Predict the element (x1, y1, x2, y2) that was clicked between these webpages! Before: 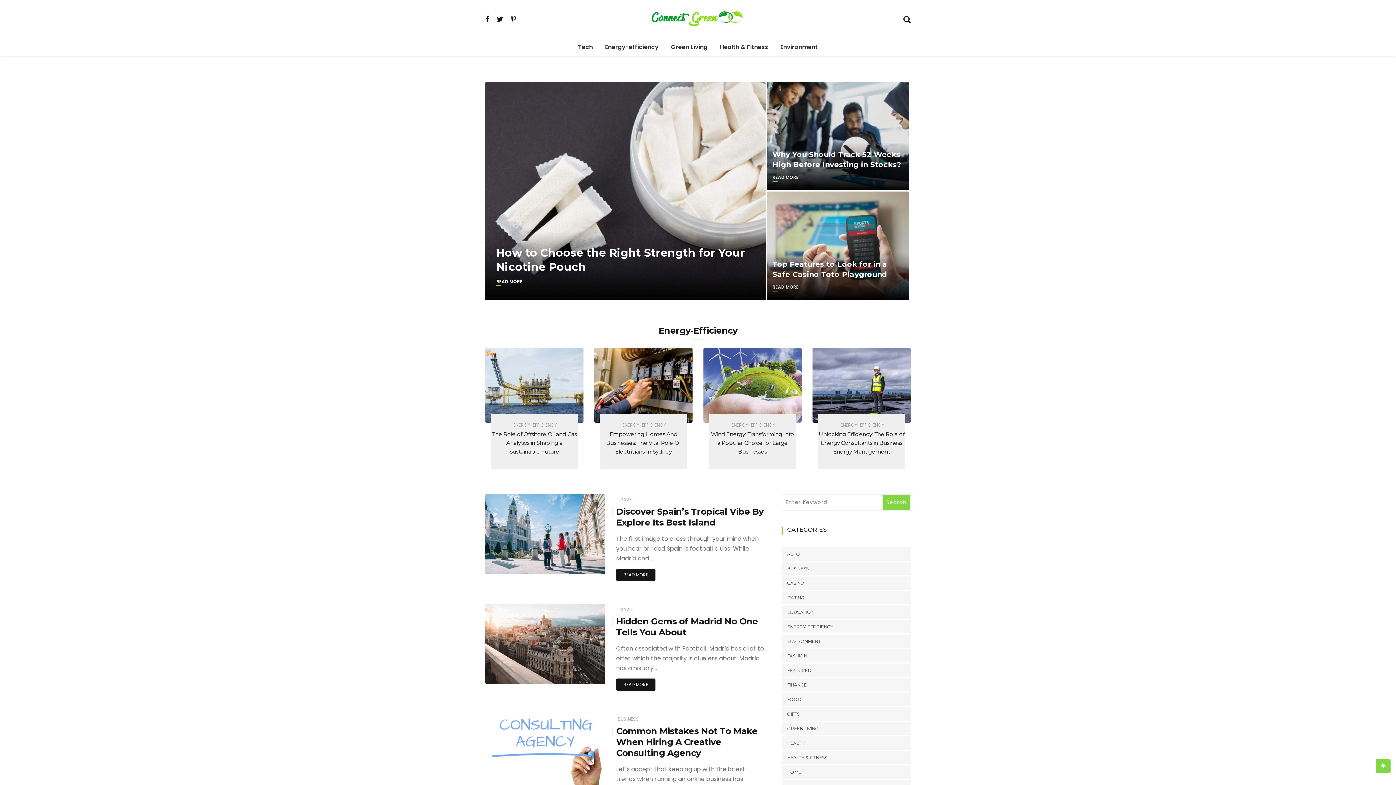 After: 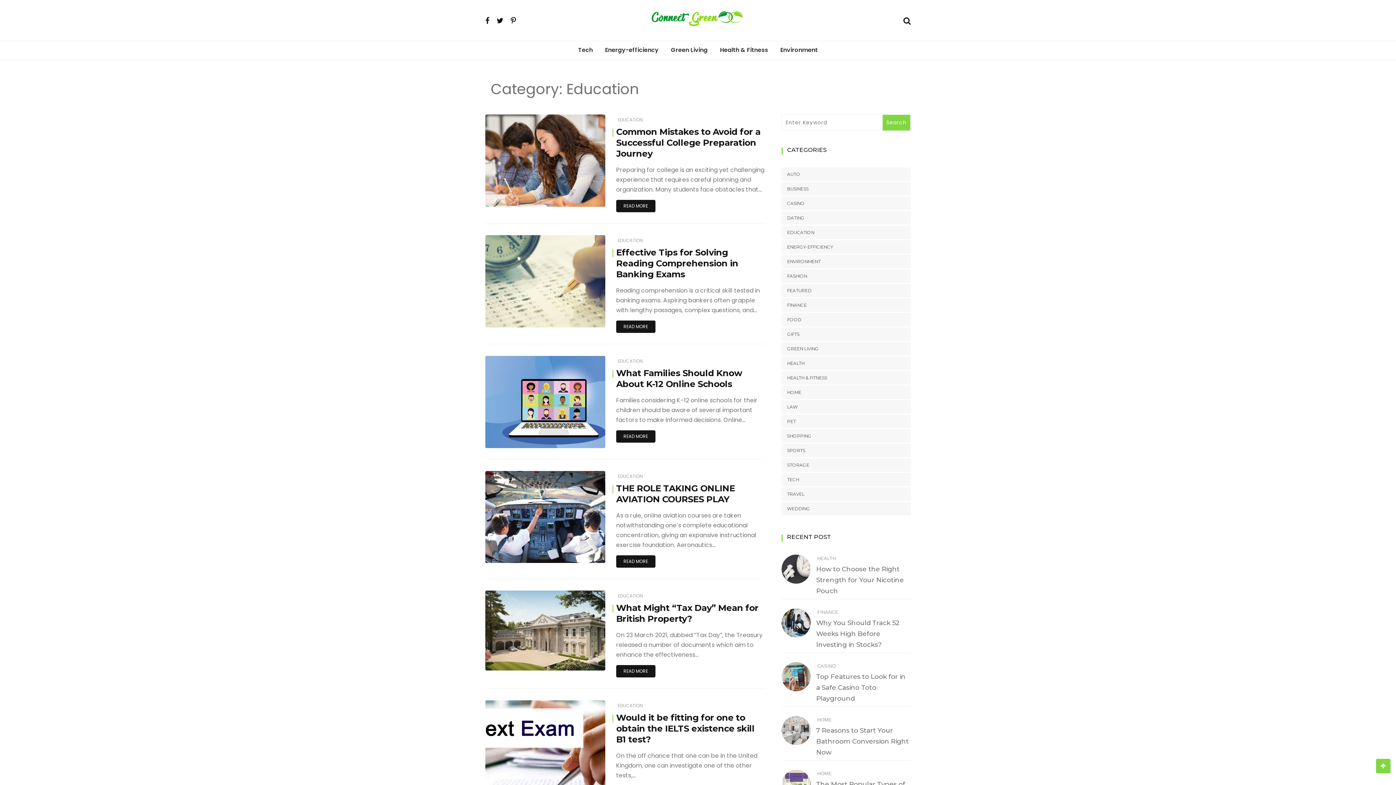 Action: label: EDUCATION bbox: (781, 605, 814, 619)